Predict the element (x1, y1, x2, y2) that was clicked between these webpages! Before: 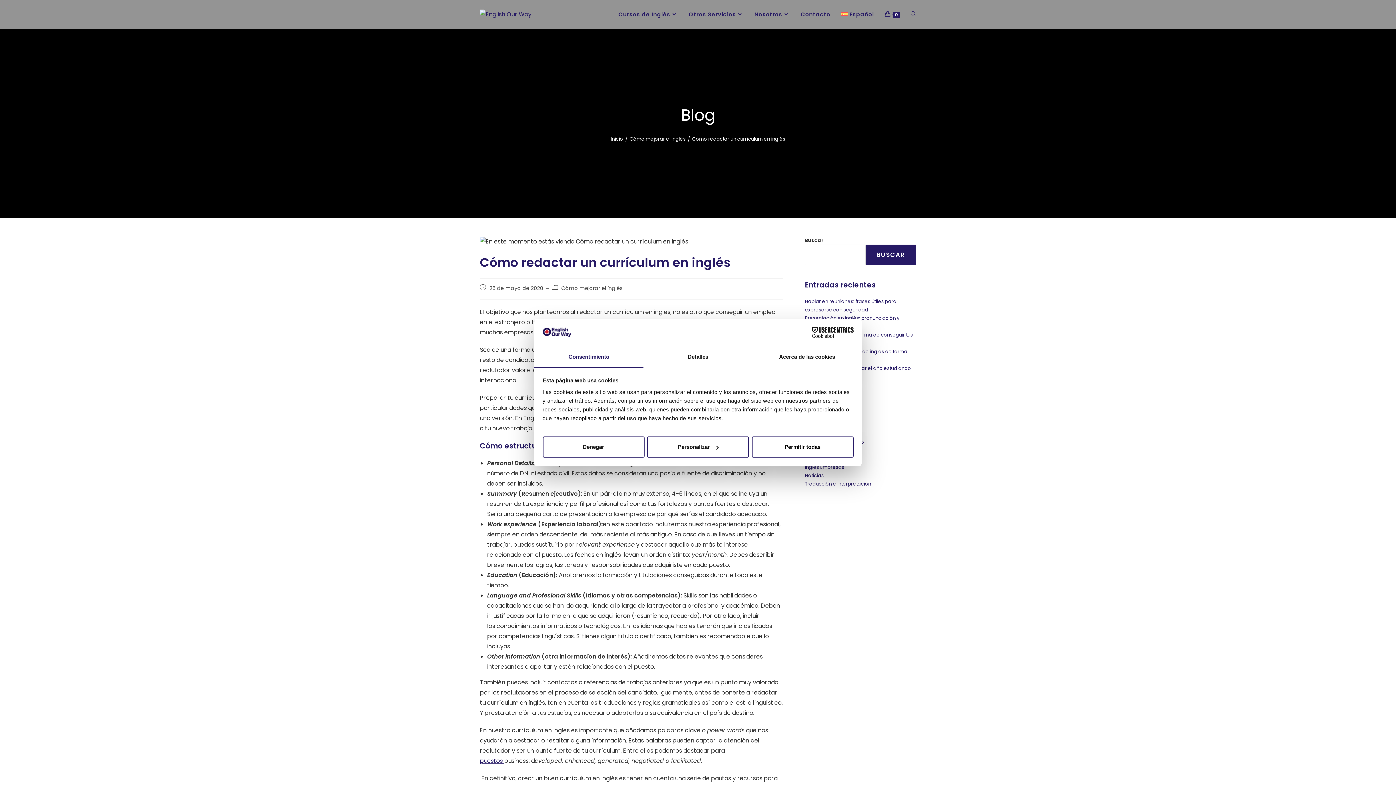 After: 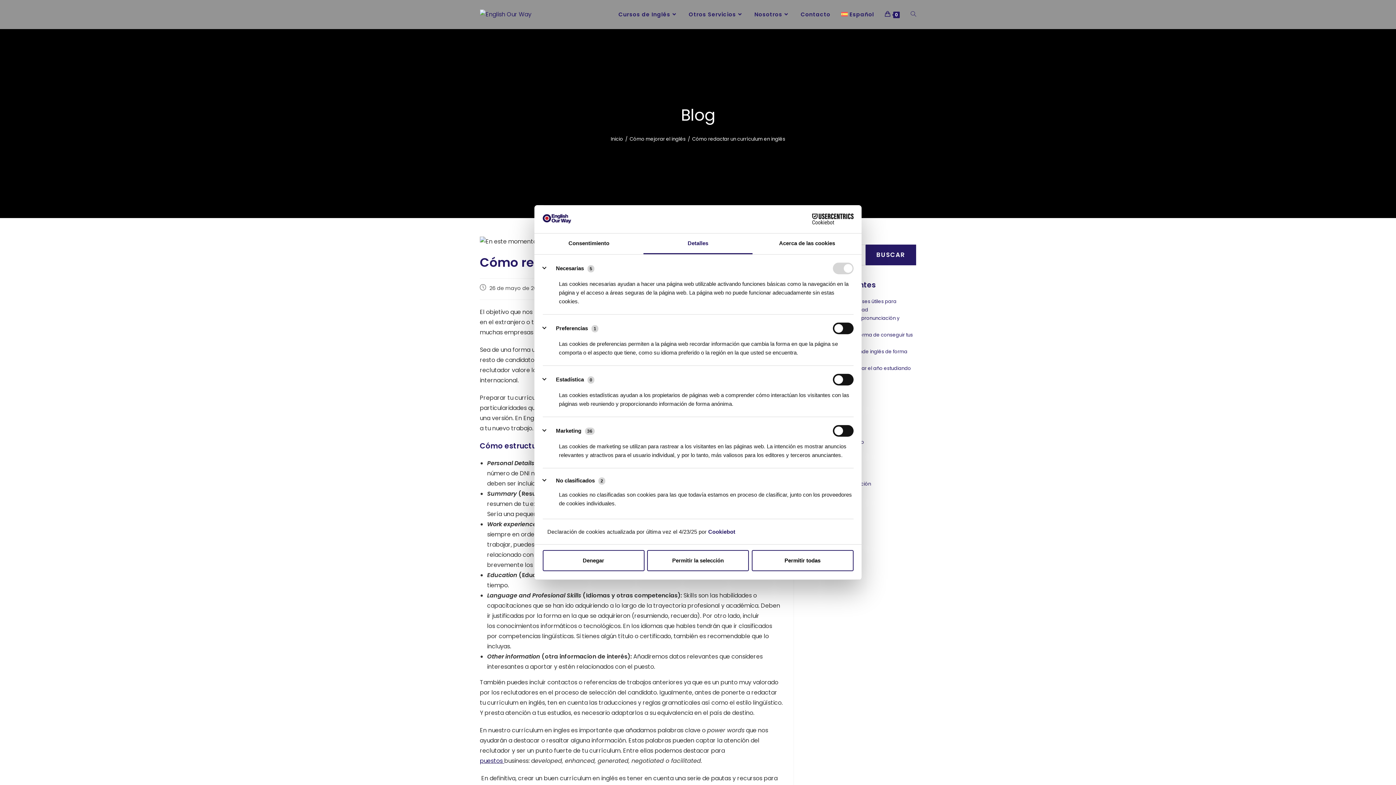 Action: label: Detalles bbox: (643, 347, 752, 367)